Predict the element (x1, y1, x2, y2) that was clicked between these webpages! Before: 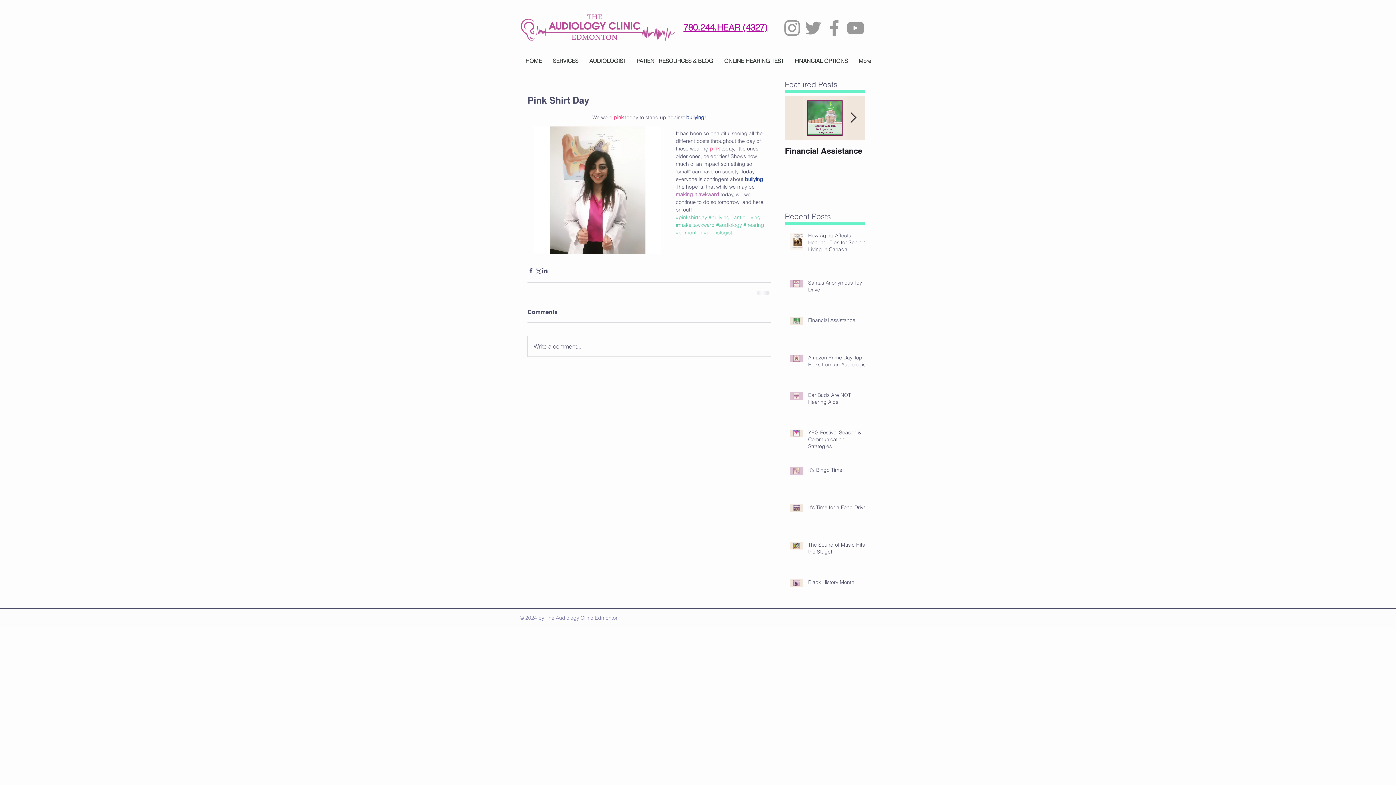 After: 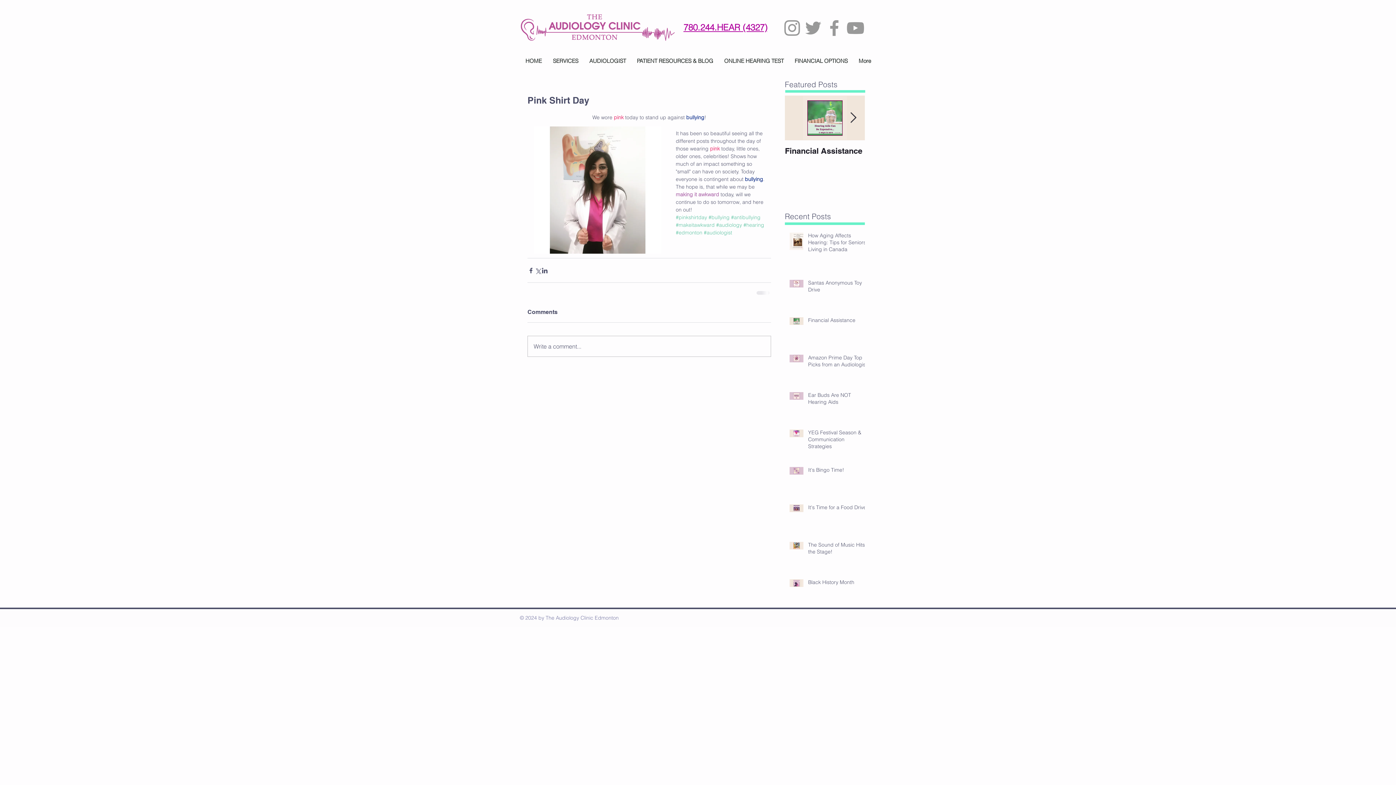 Action: label: Grey YouTube Icon bbox: (845, 17, 866, 38)